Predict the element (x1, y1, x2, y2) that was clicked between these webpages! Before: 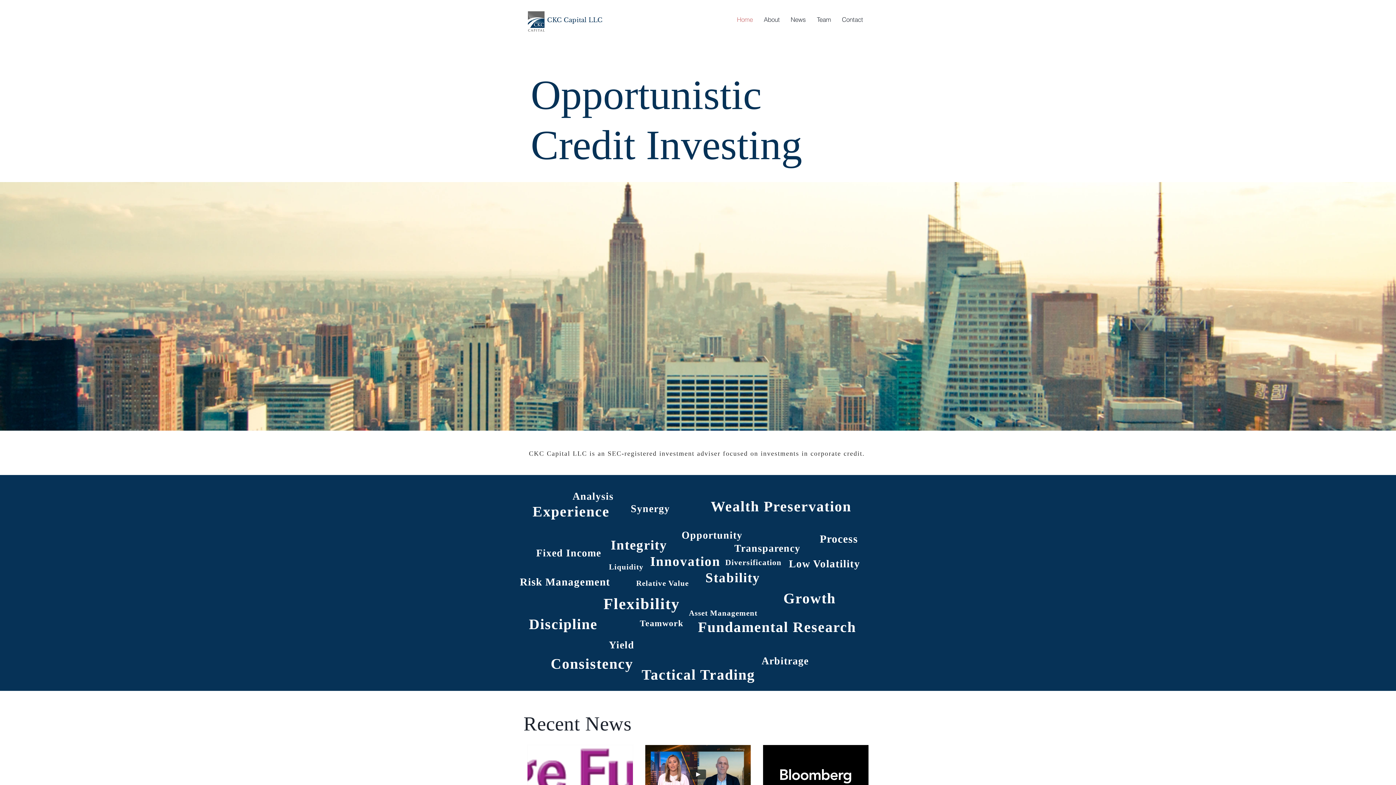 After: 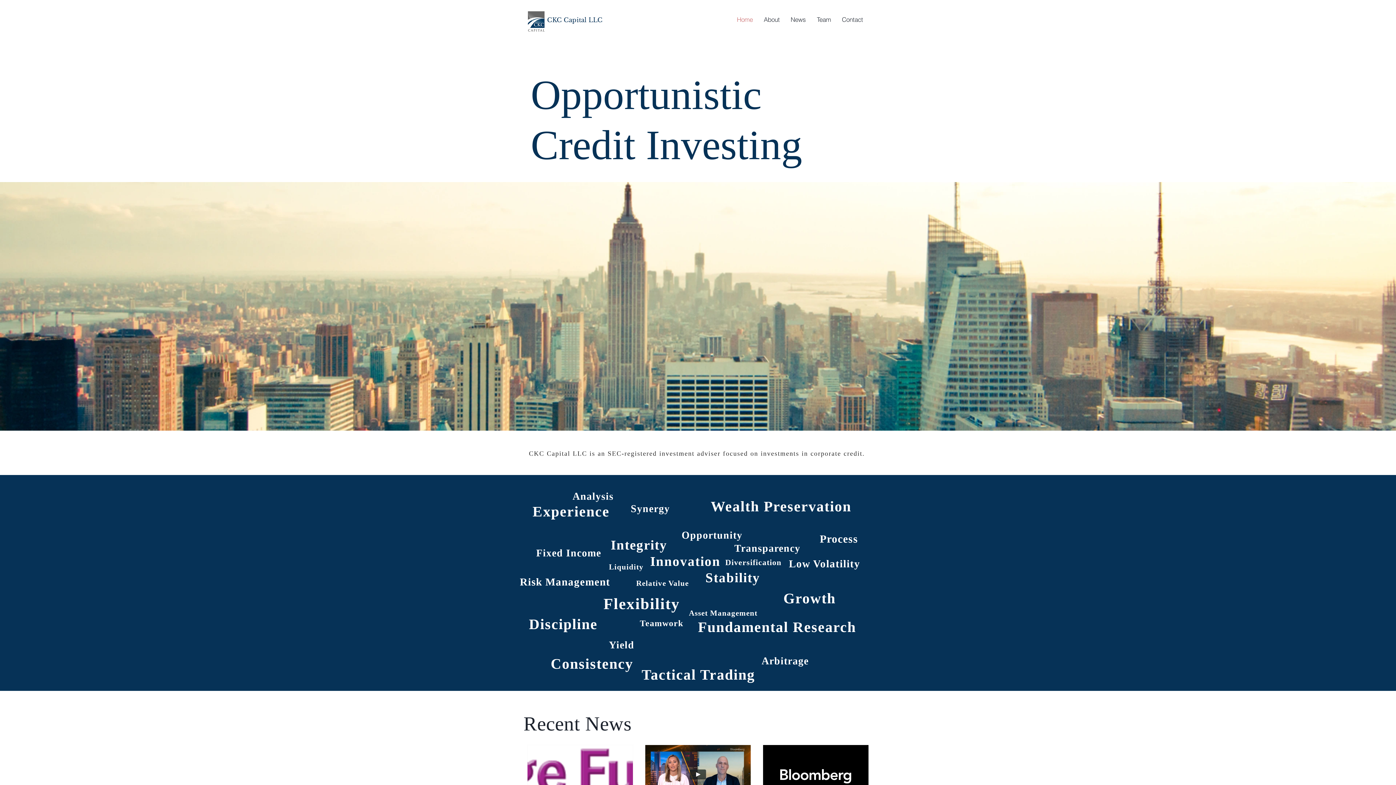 Action: bbox: (547, 16, 602, 24) label: CKC Capital LLC